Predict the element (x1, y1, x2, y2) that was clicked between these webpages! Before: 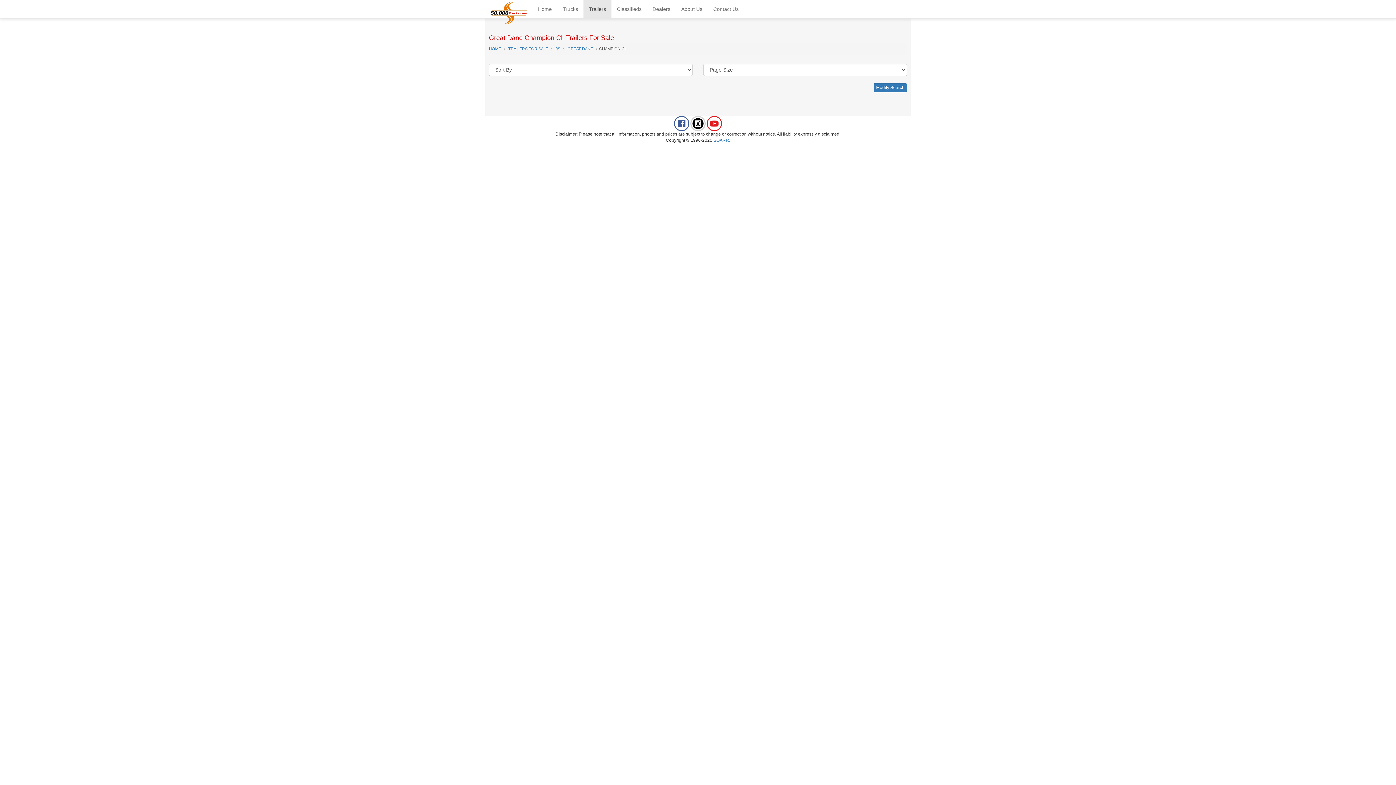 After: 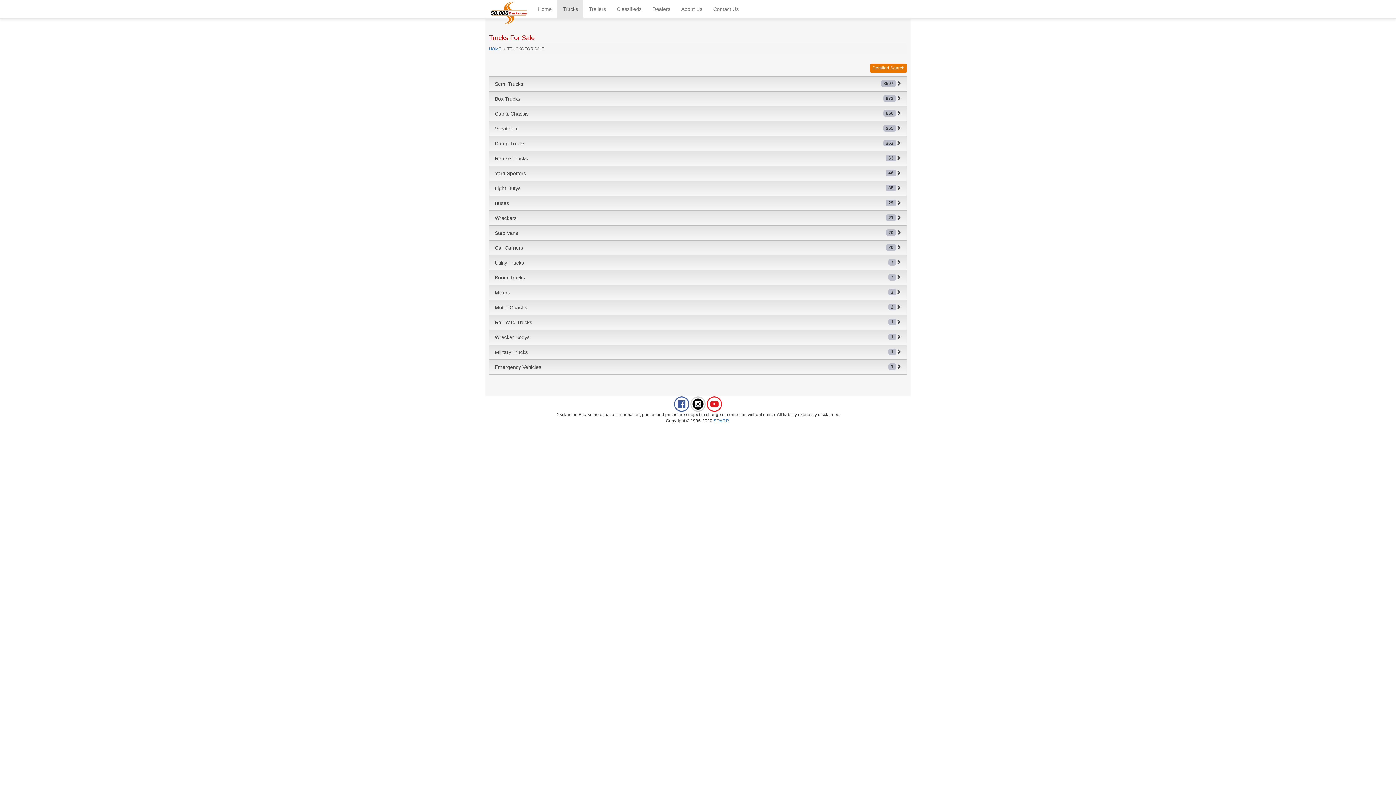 Action: label: Trucks bbox: (557, 0, 583, 18)